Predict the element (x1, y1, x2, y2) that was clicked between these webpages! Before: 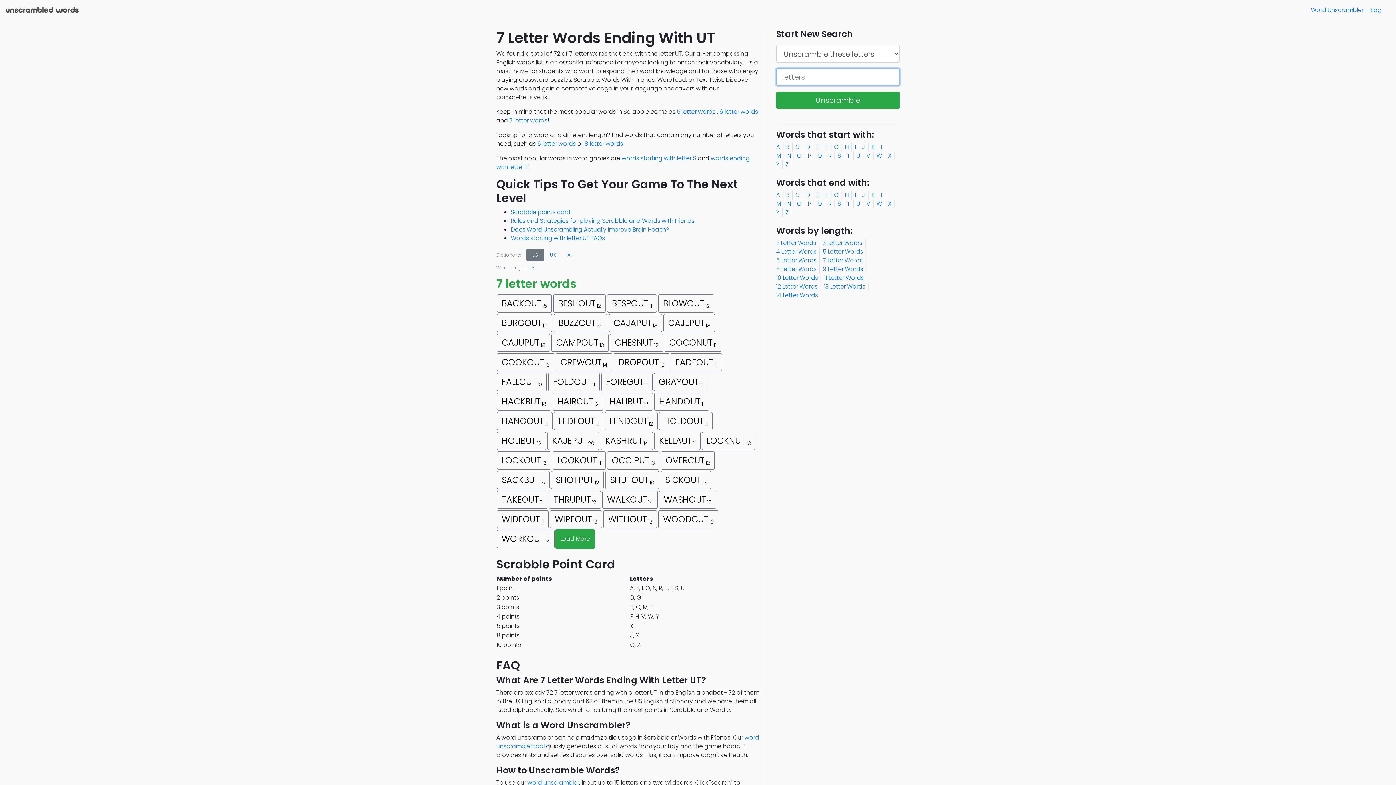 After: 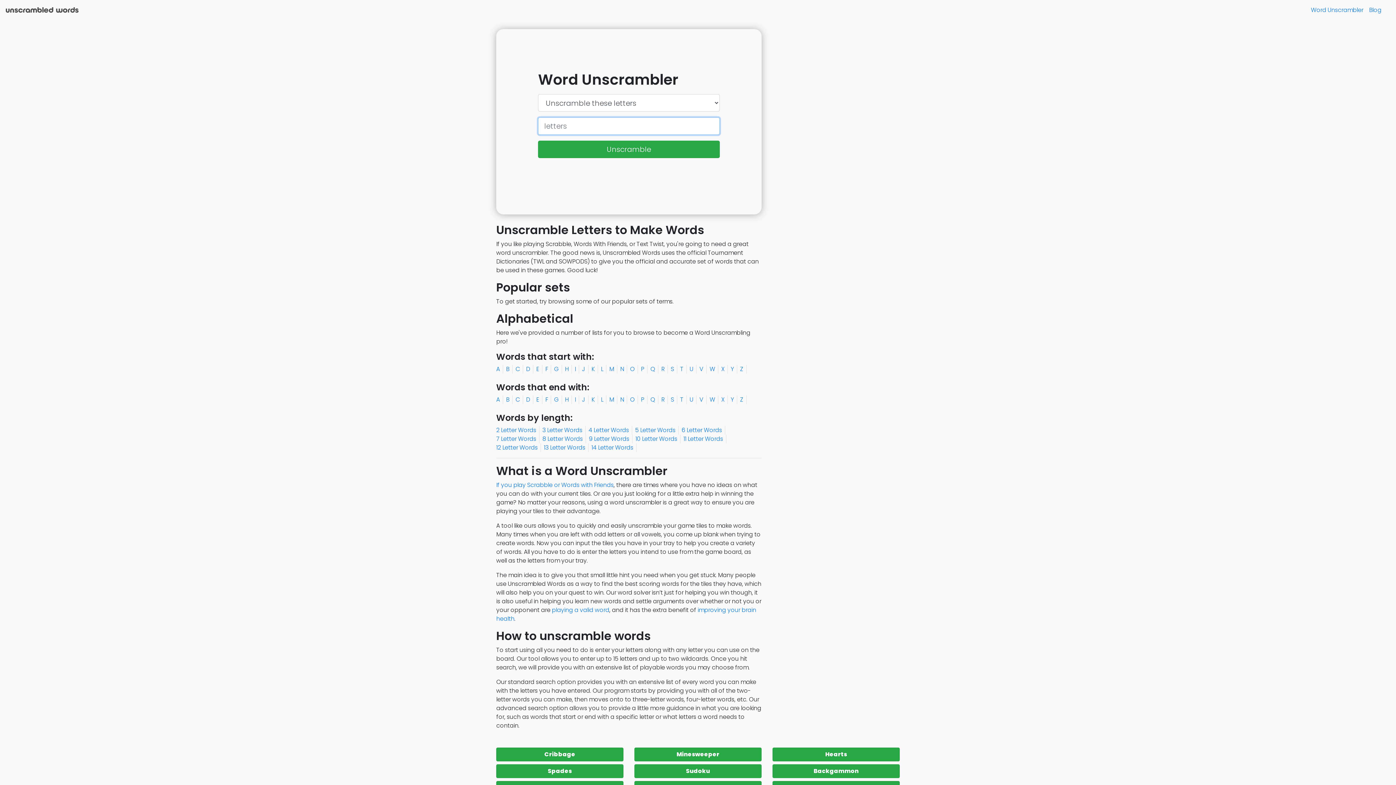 Action: bbox: (5, 2, 78, 17)